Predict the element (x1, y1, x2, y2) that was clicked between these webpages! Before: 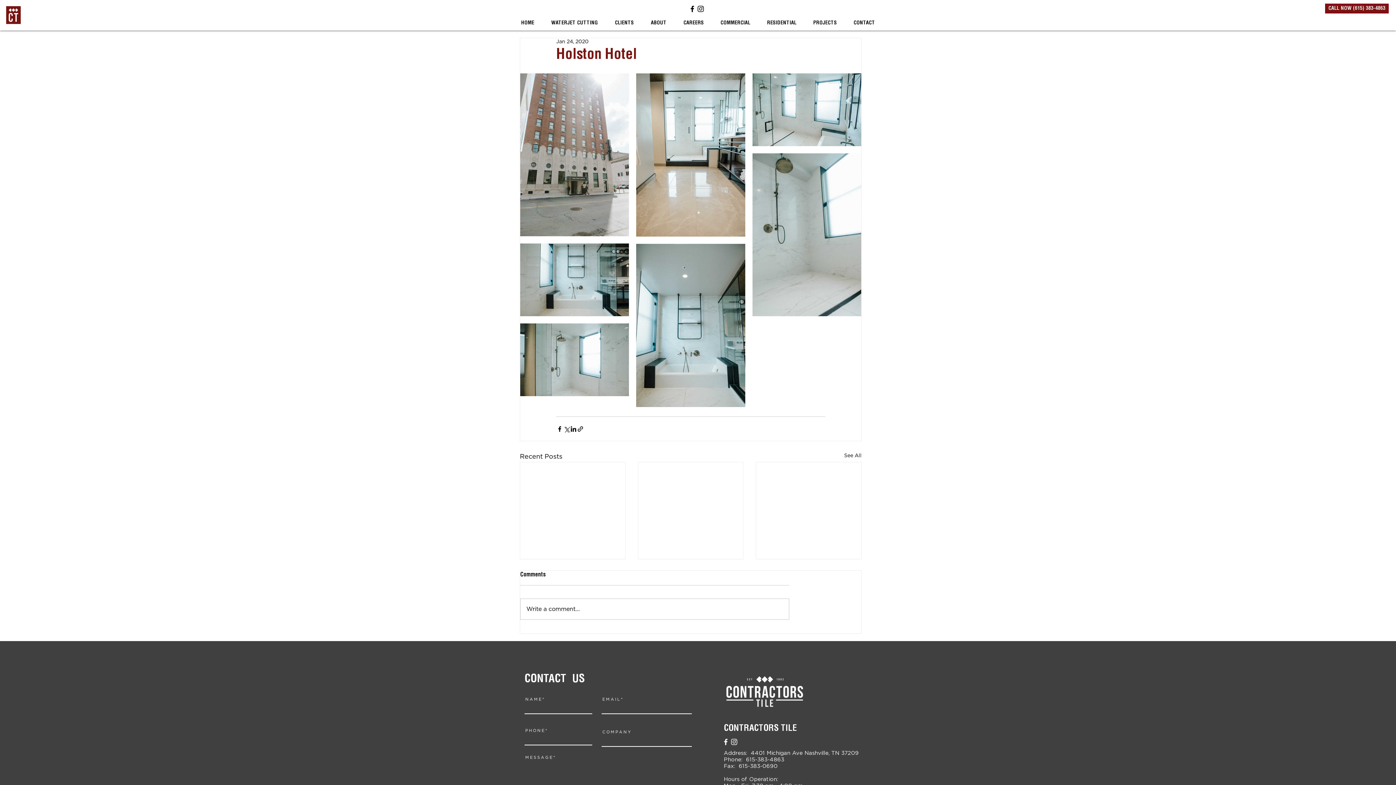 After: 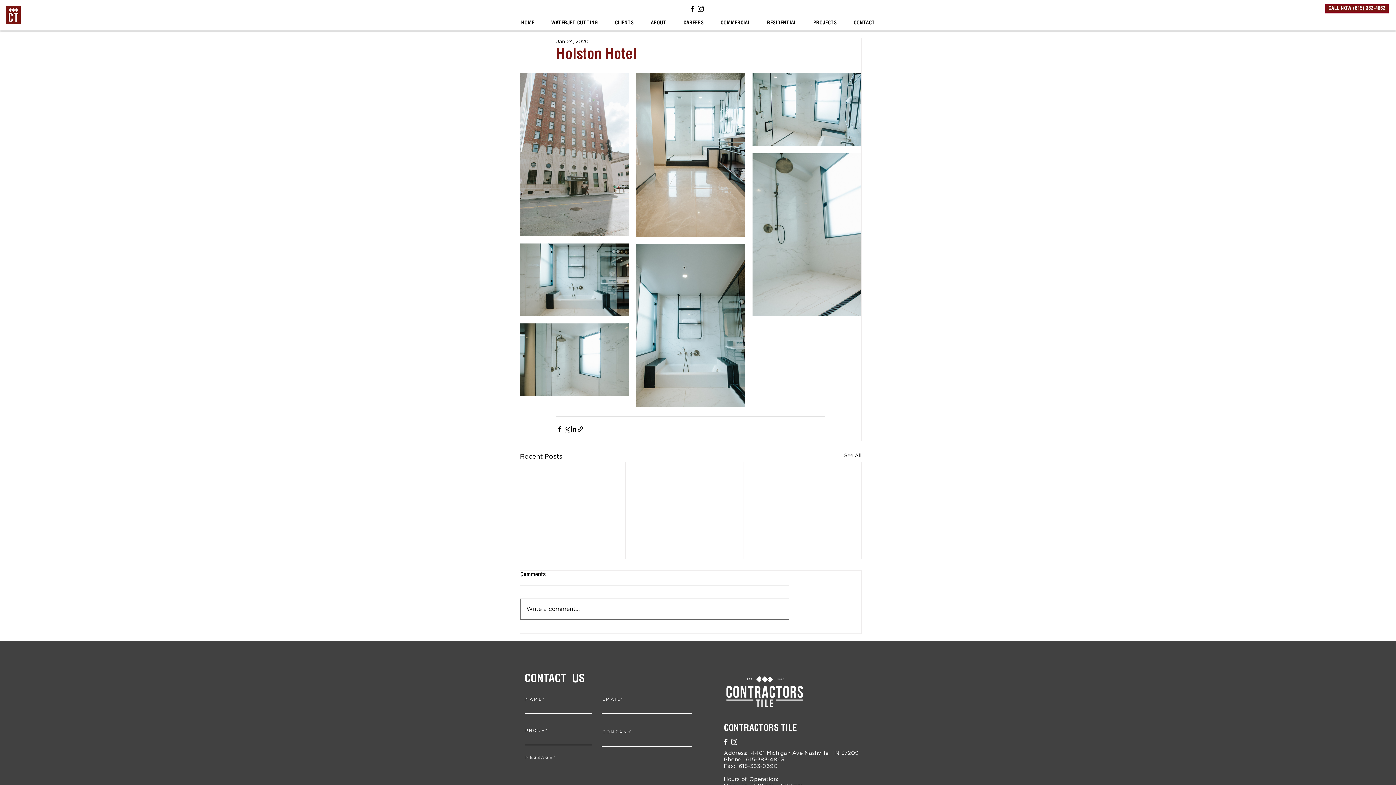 Action: bbox: (520, 599, 789, 619) label: Write a comment...